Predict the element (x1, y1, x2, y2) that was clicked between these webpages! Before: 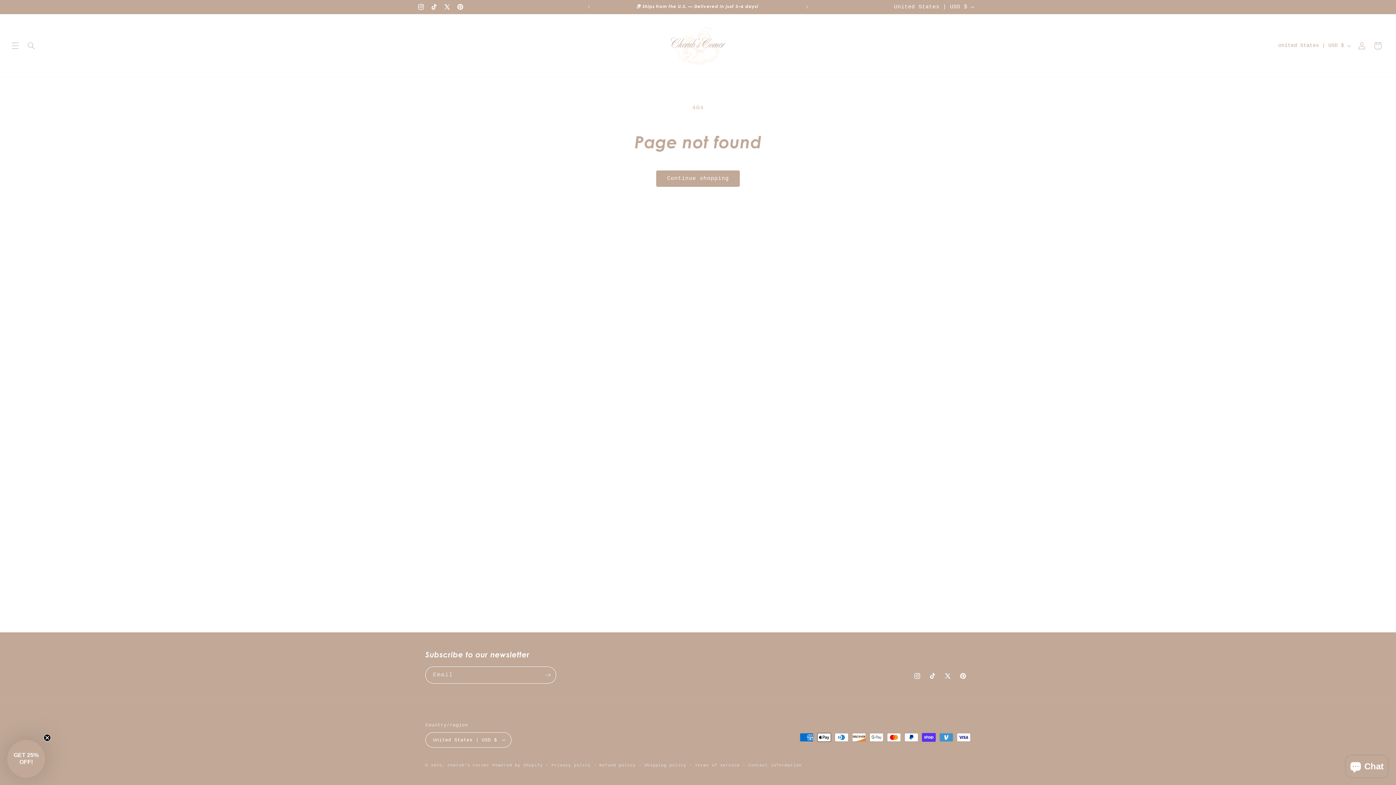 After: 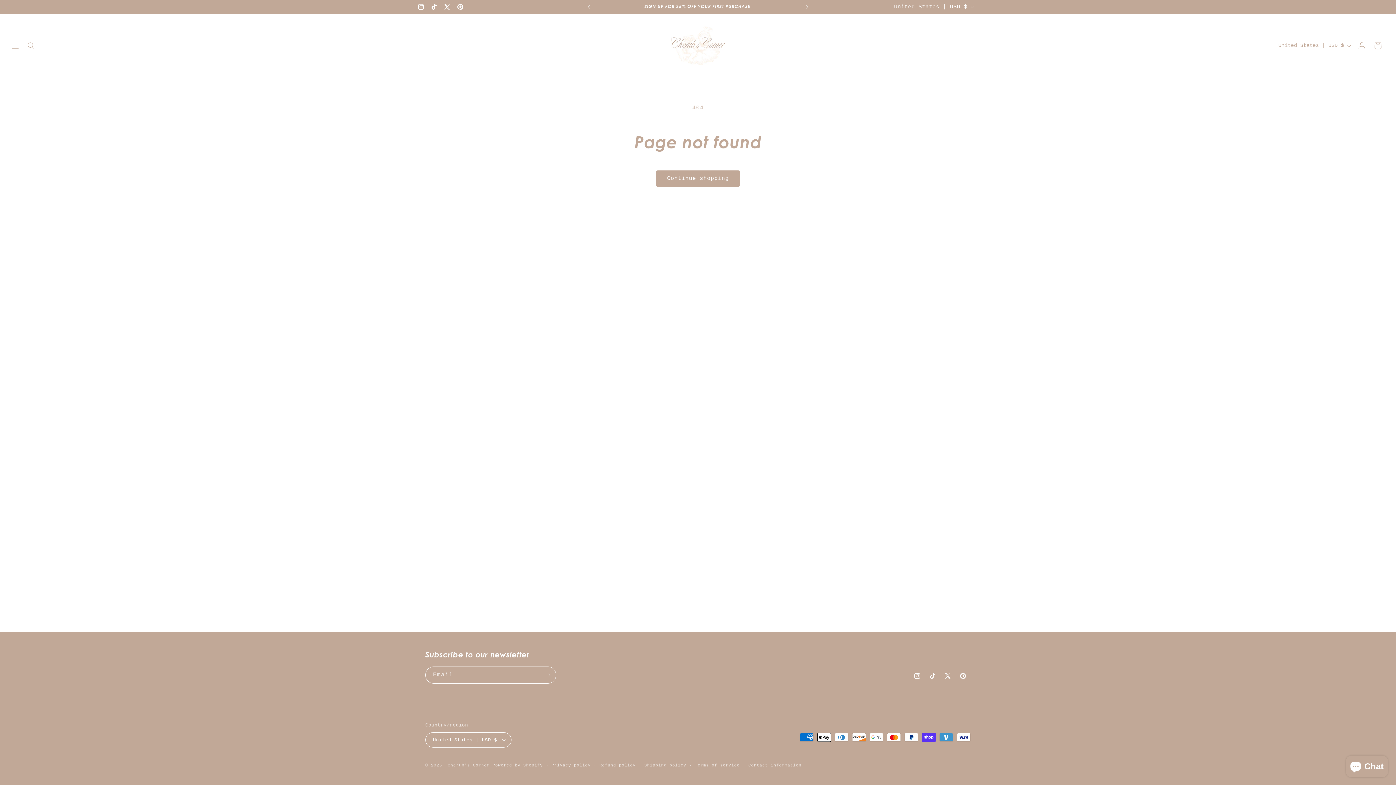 Action: bbox: (43, 772, 50, 779) label: Close teaser